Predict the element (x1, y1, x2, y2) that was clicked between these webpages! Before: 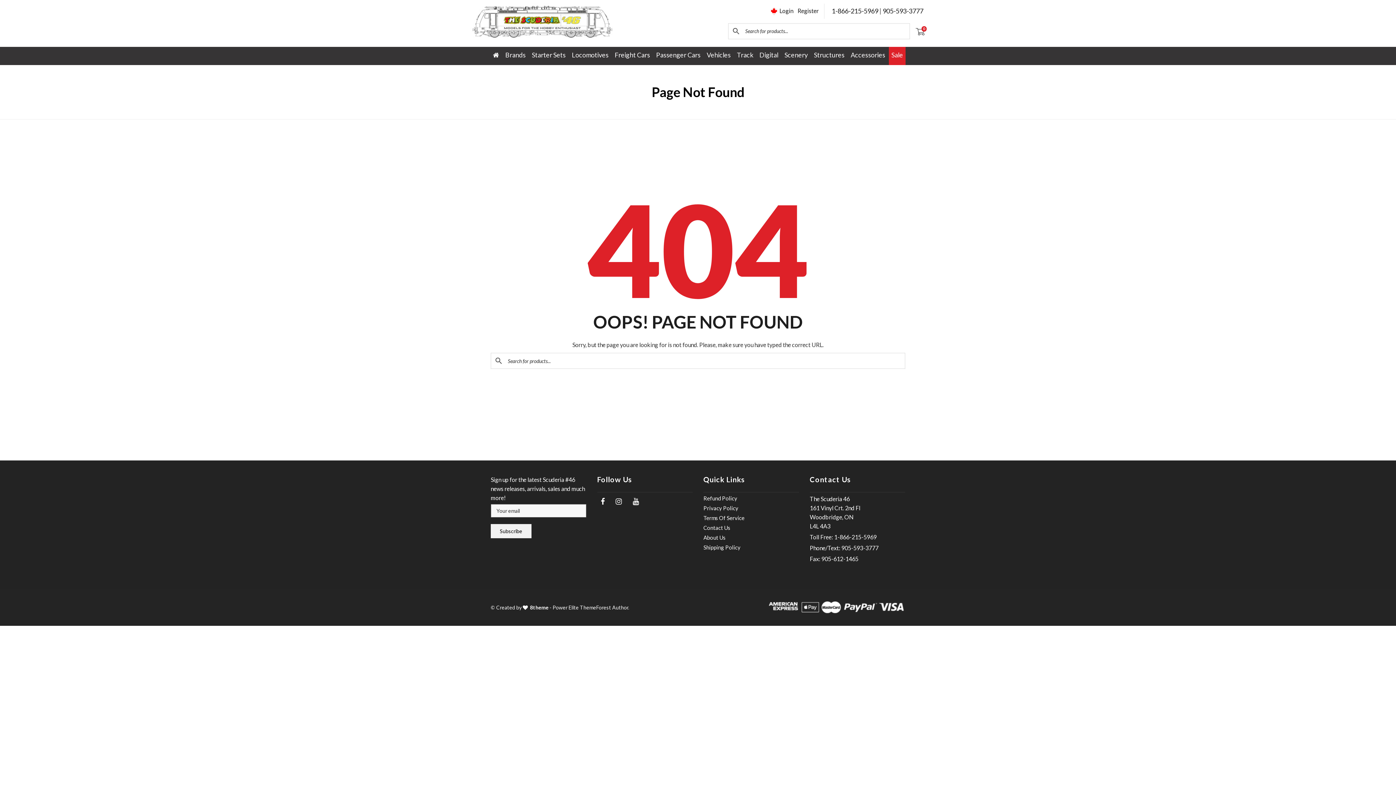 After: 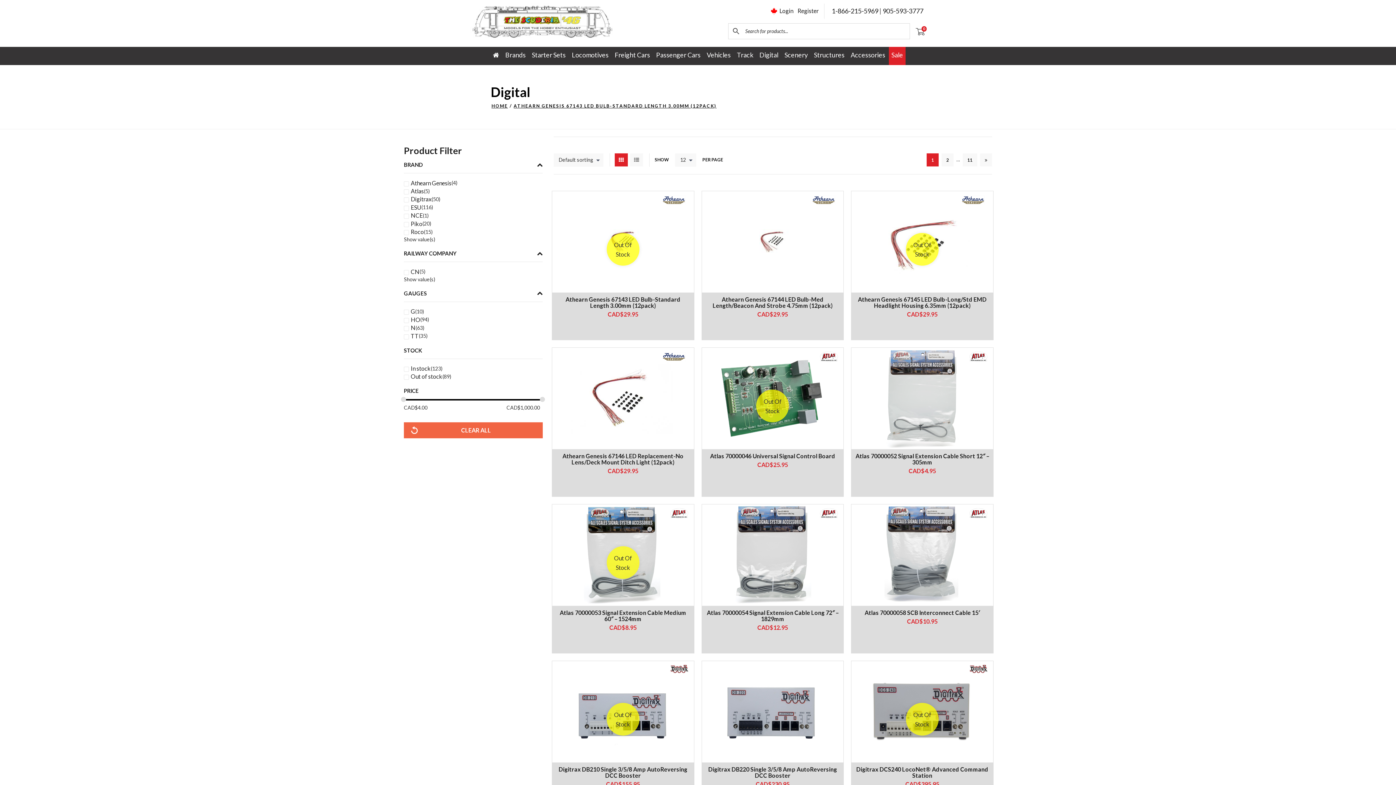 Action: bbox: (757, 50, 781, 64) label: Digital